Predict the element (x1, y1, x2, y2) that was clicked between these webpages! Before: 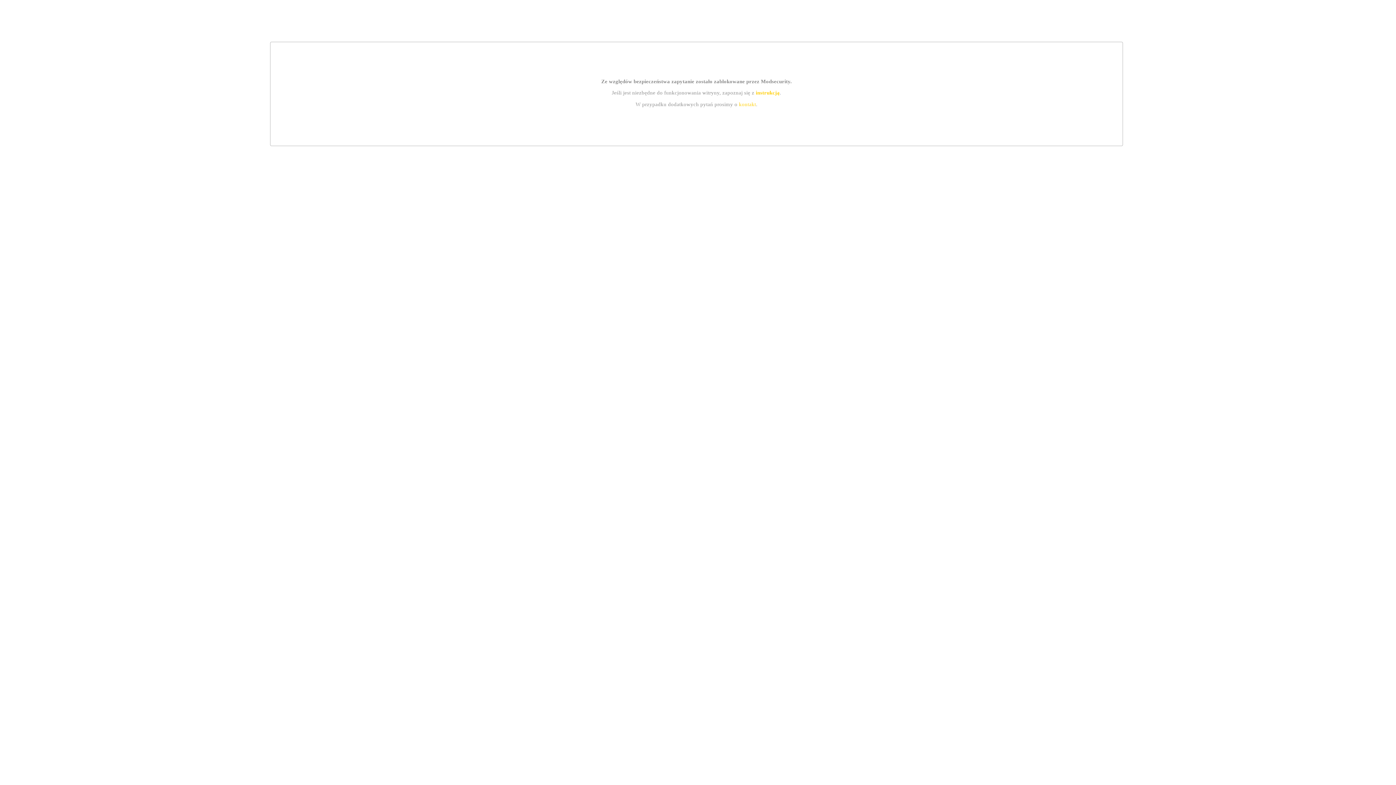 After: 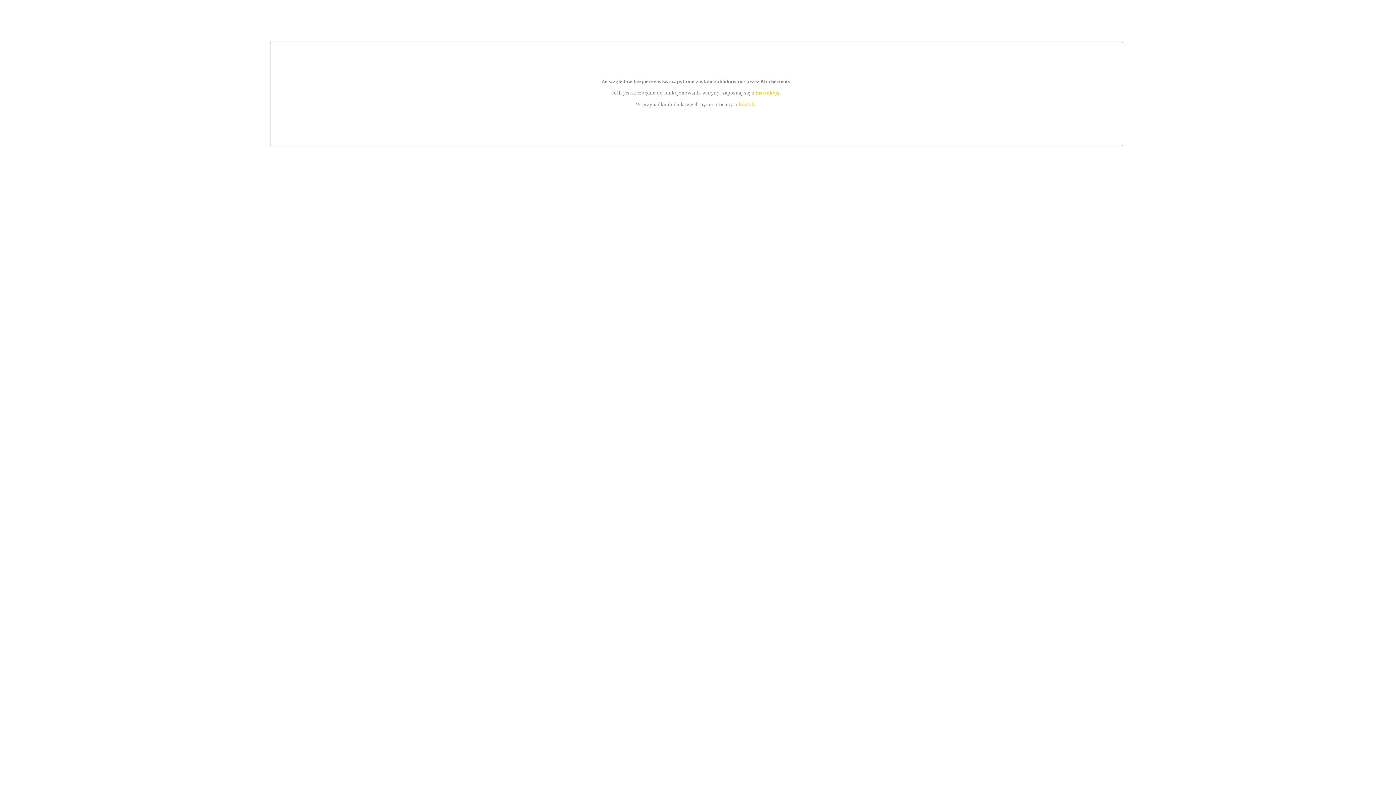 Action: bbox: (739, 101, 756, 107) label: kontakt